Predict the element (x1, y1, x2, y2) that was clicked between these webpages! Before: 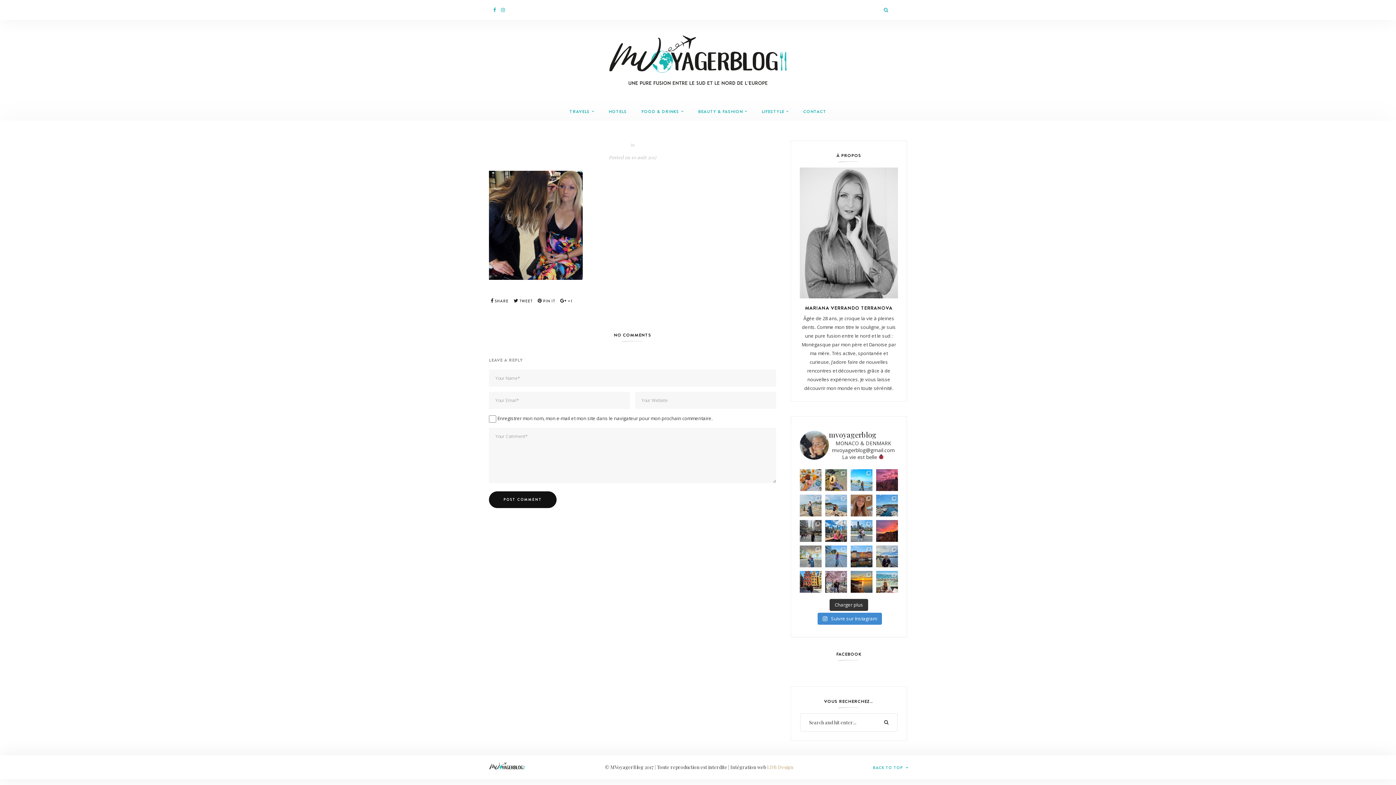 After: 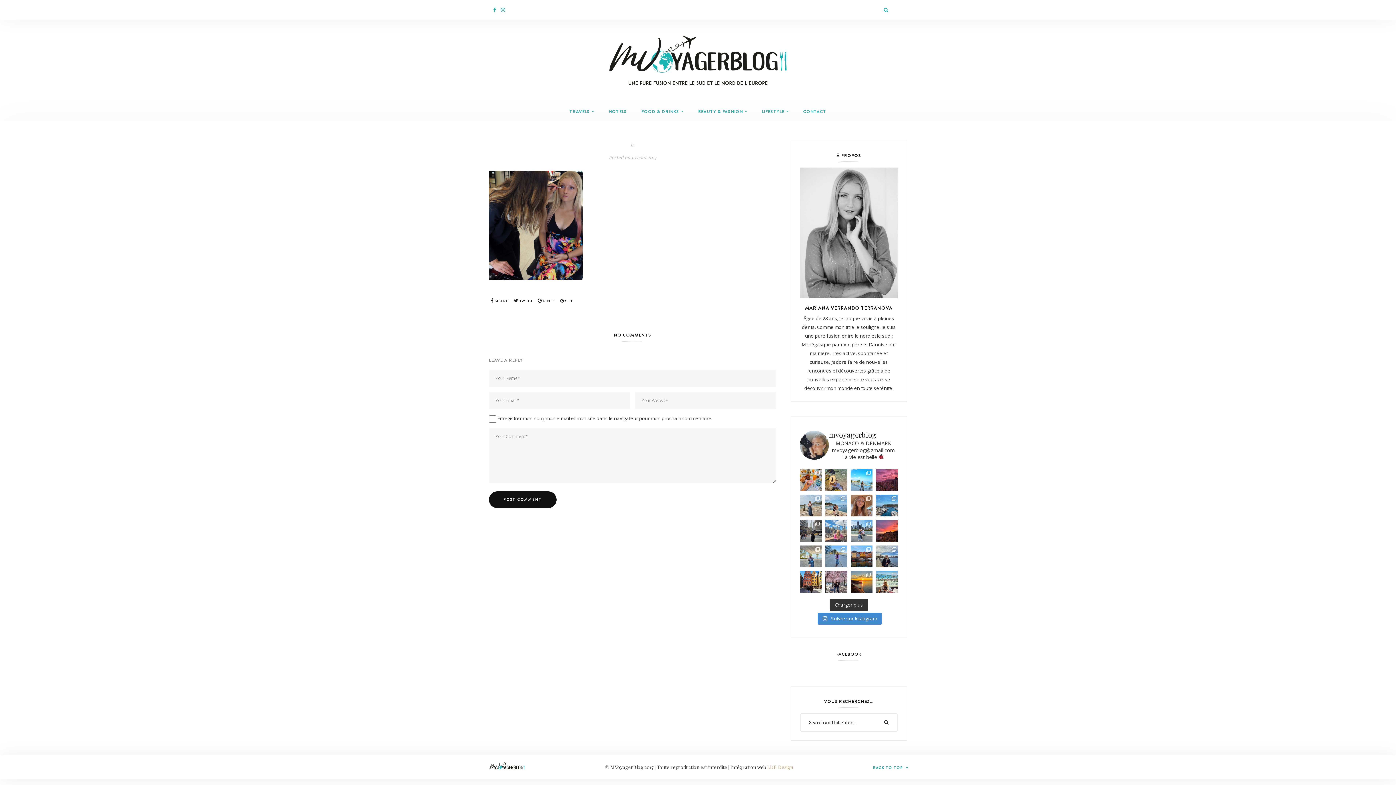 Action: label: Big apple vibes  #newyork #usa # bbox: (825, 520, 847, 542)